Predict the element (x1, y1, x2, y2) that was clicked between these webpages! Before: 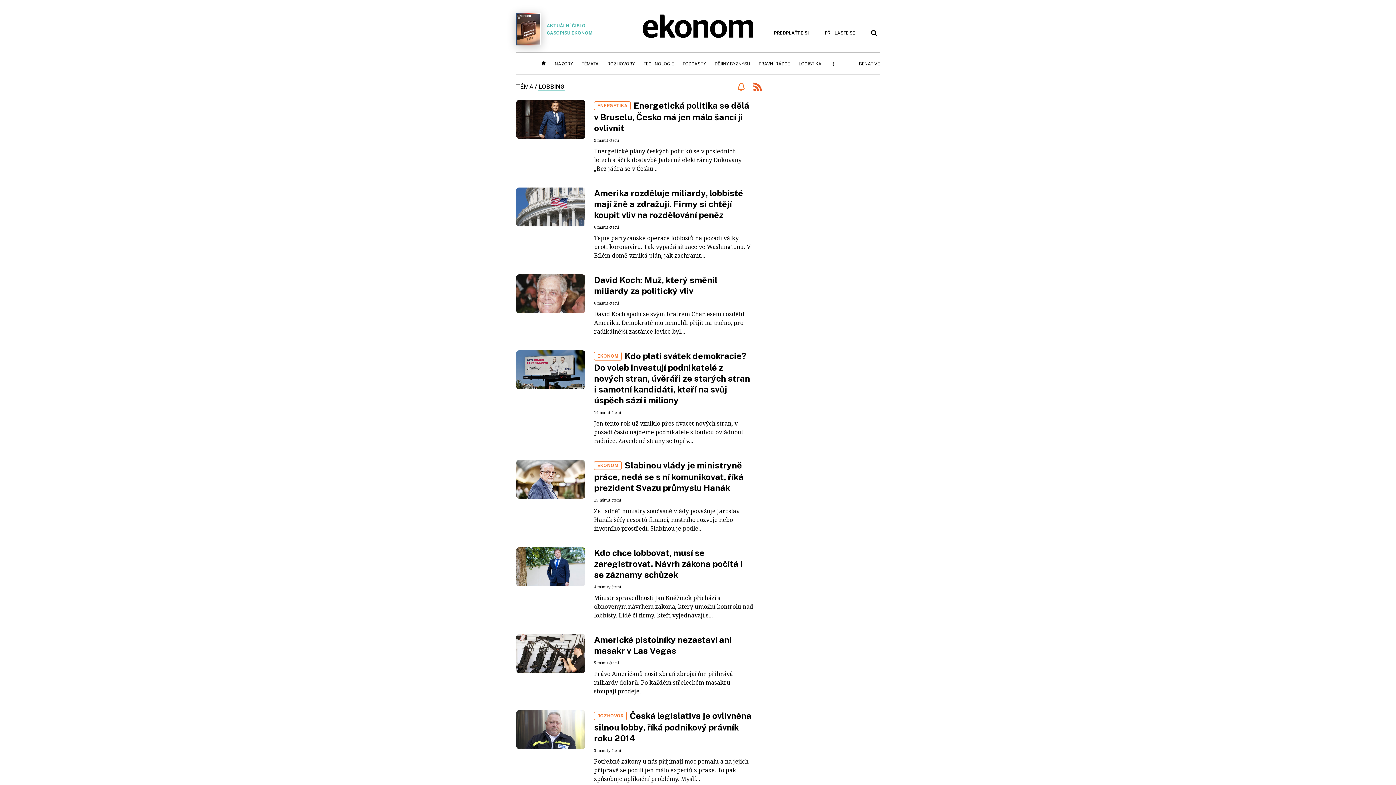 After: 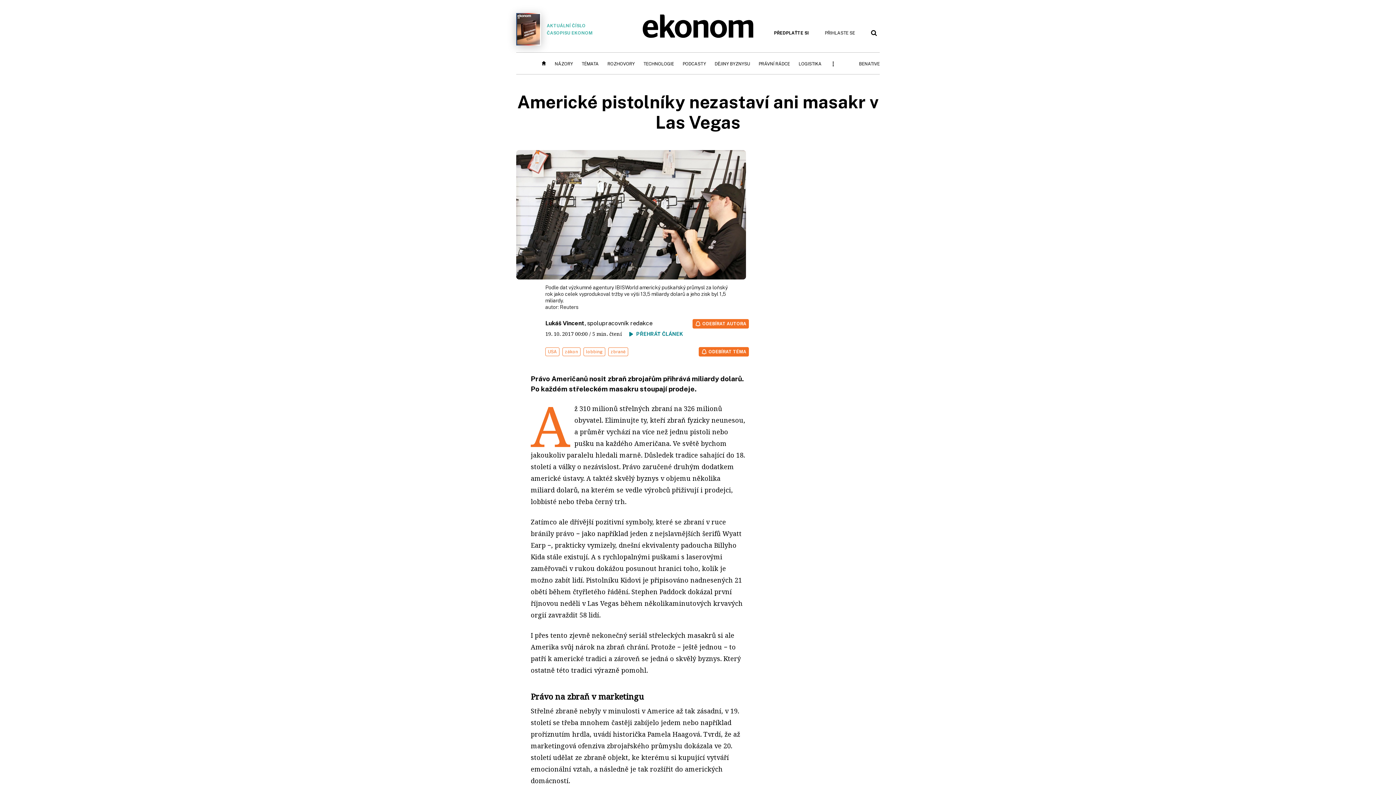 Action: bbox: (516, 668, 585, 674)